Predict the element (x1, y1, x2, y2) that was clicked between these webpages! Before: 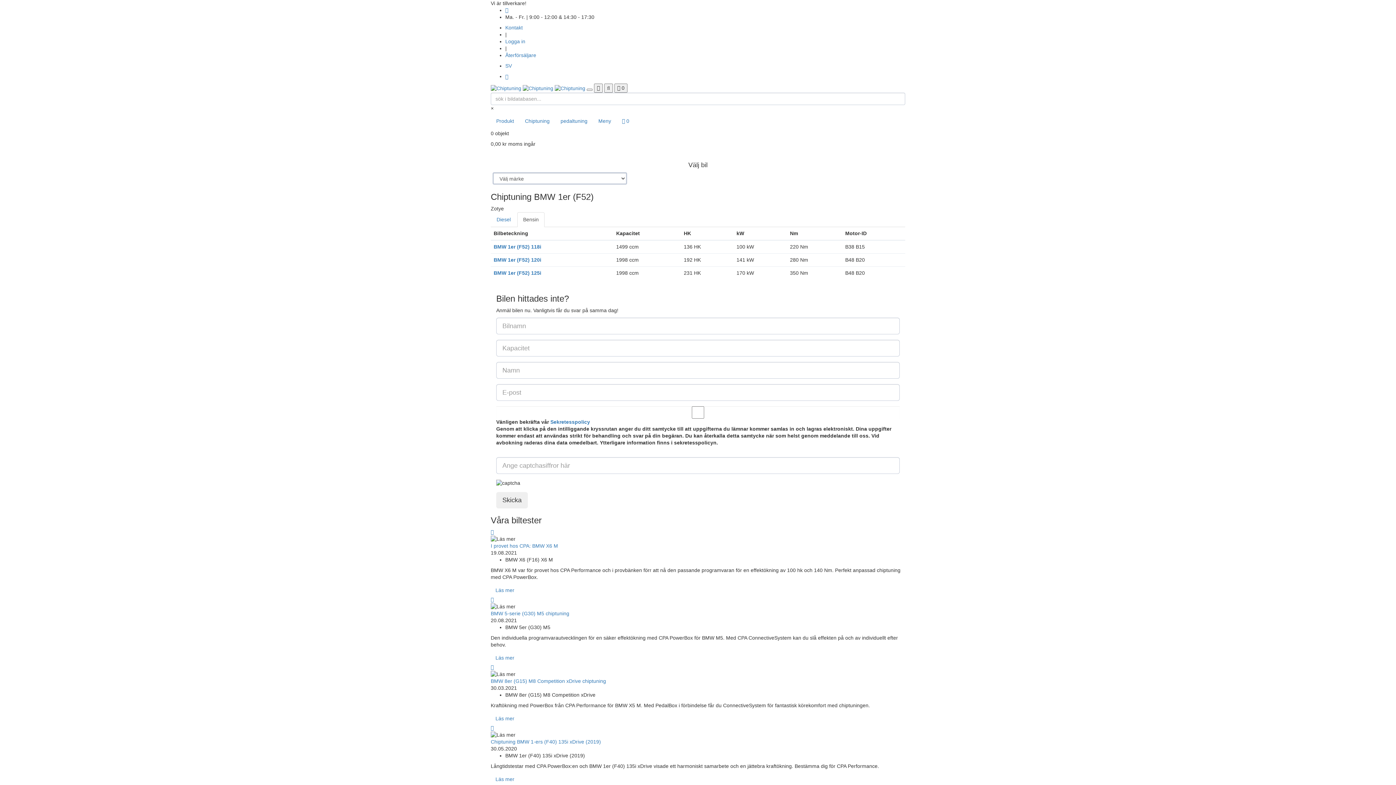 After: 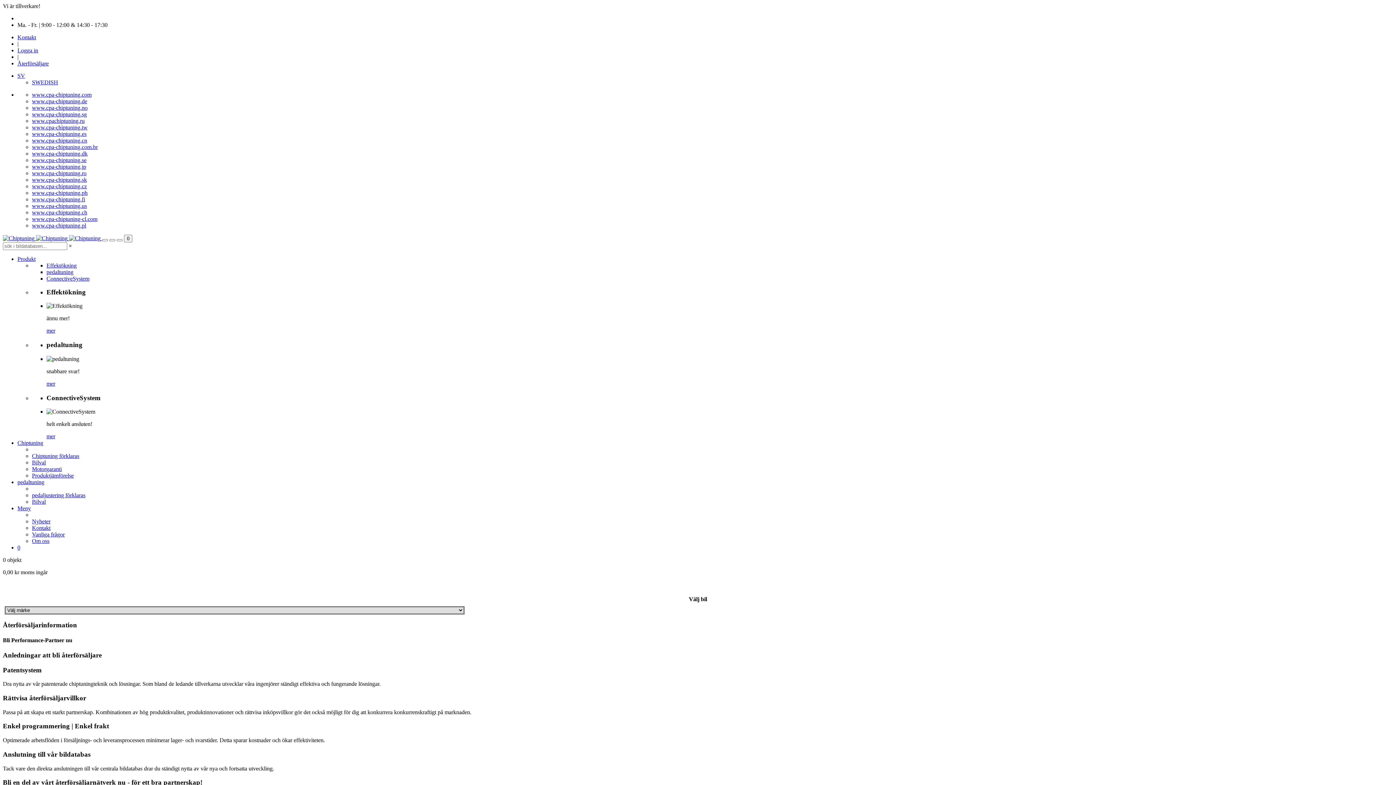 Action: label: Återförsäljare bbox: (505, 52, 536, 58)